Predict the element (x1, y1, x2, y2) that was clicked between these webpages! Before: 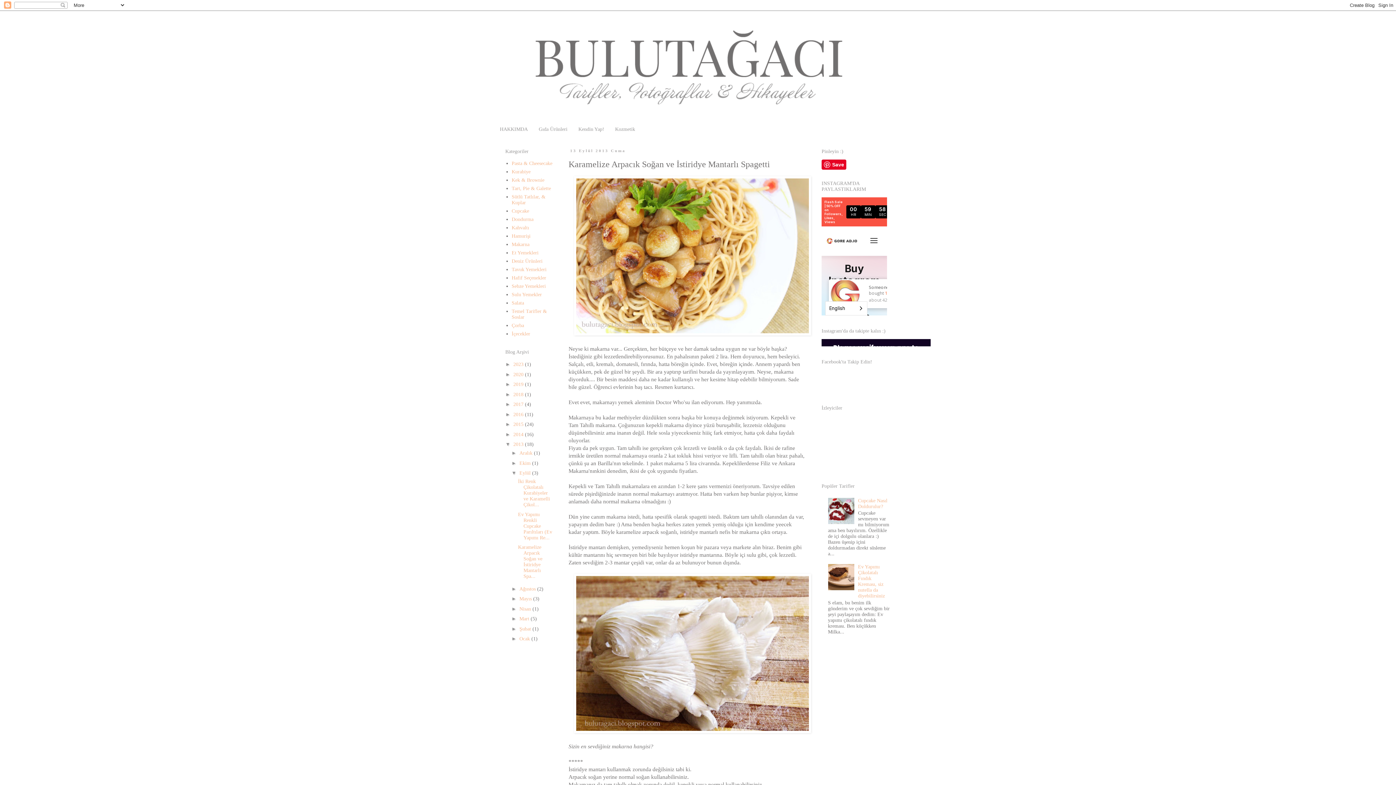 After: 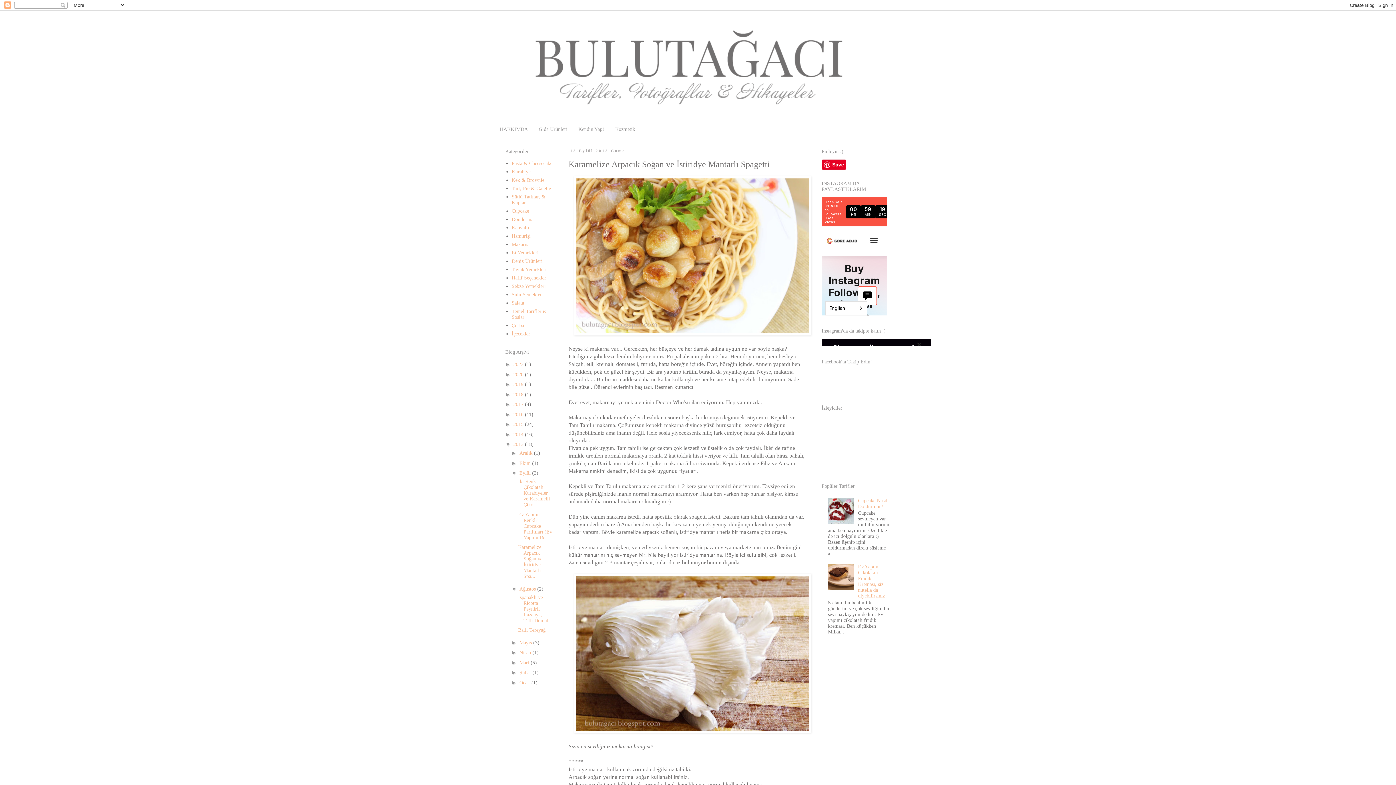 Action: bbox: (511, 586, 519, 591) label: ►  